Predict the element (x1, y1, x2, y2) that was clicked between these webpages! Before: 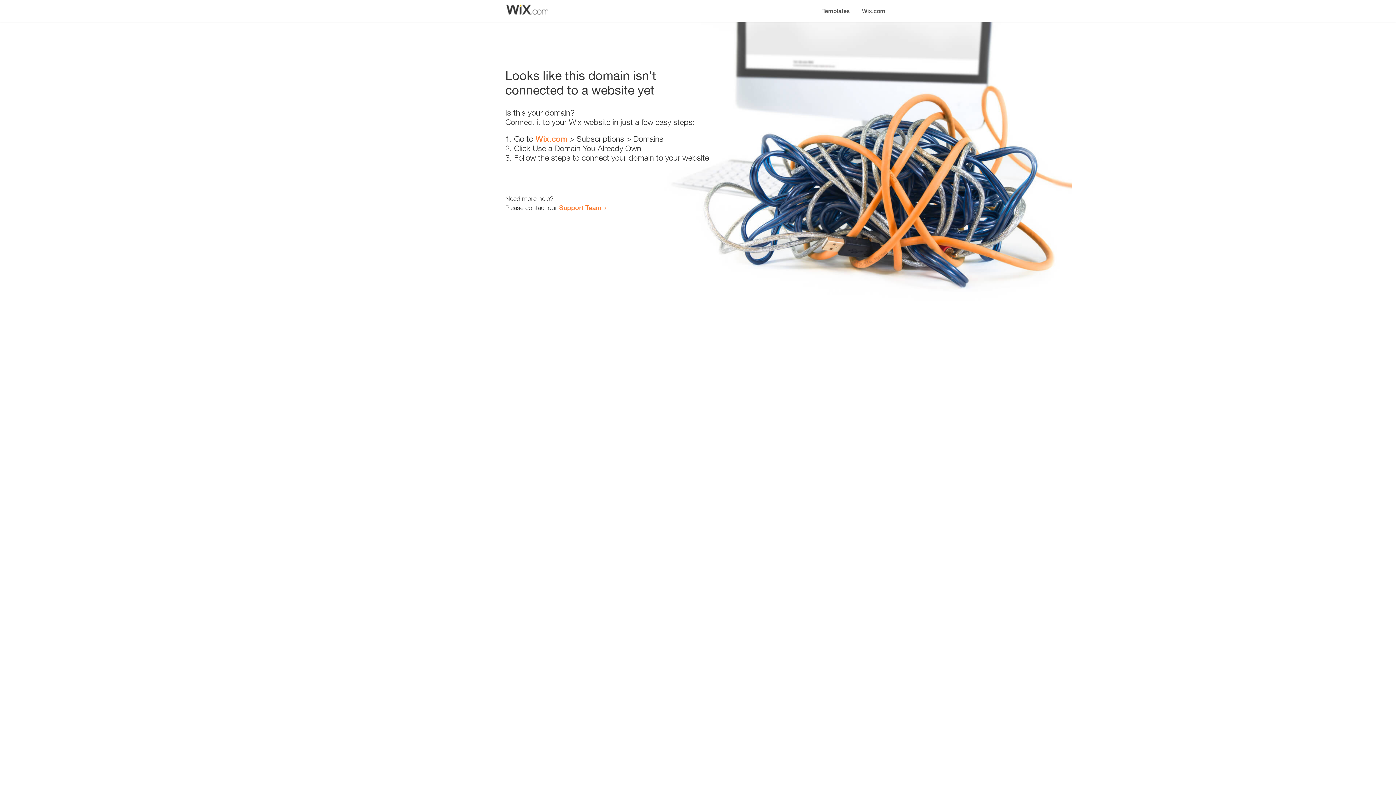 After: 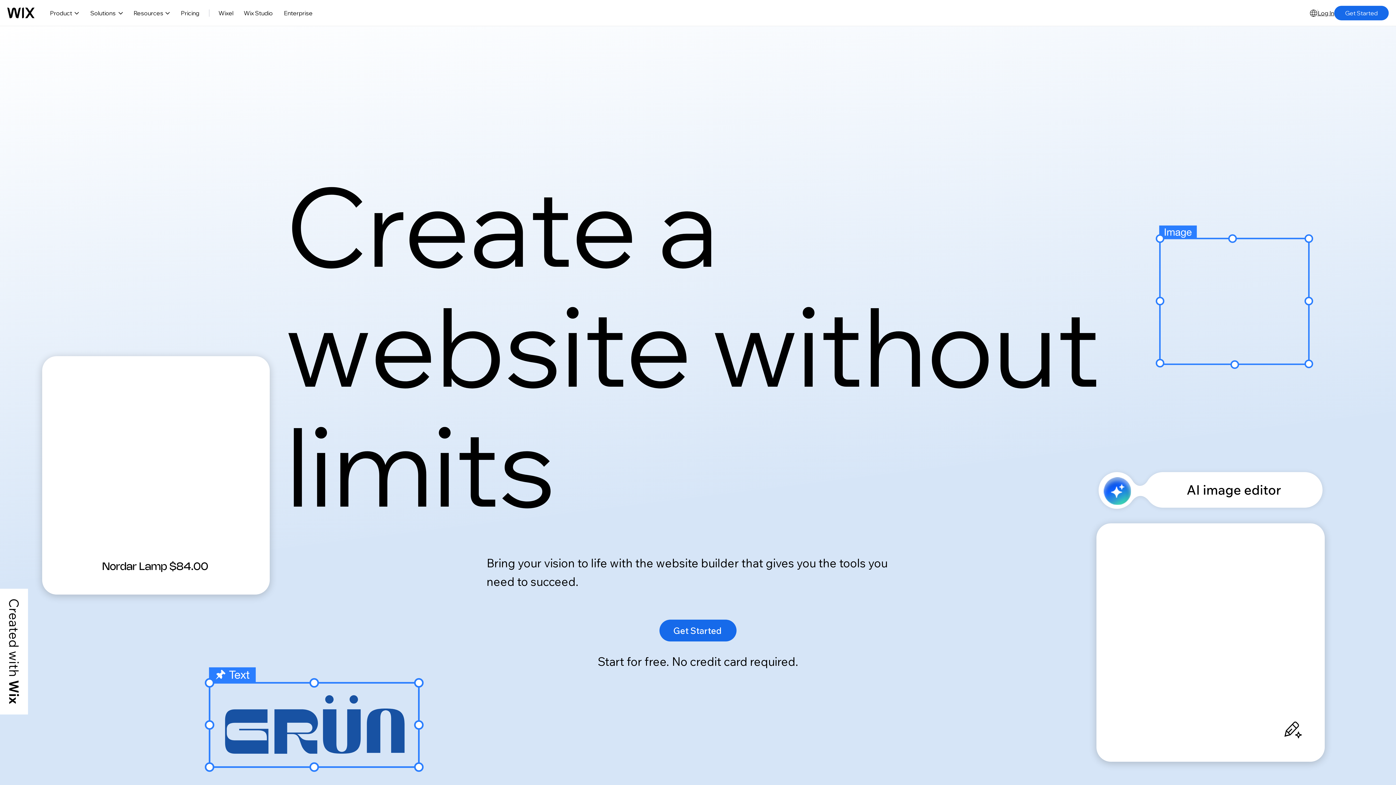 Action: bbox: (535, 134, 567, 143) label: Wix.com